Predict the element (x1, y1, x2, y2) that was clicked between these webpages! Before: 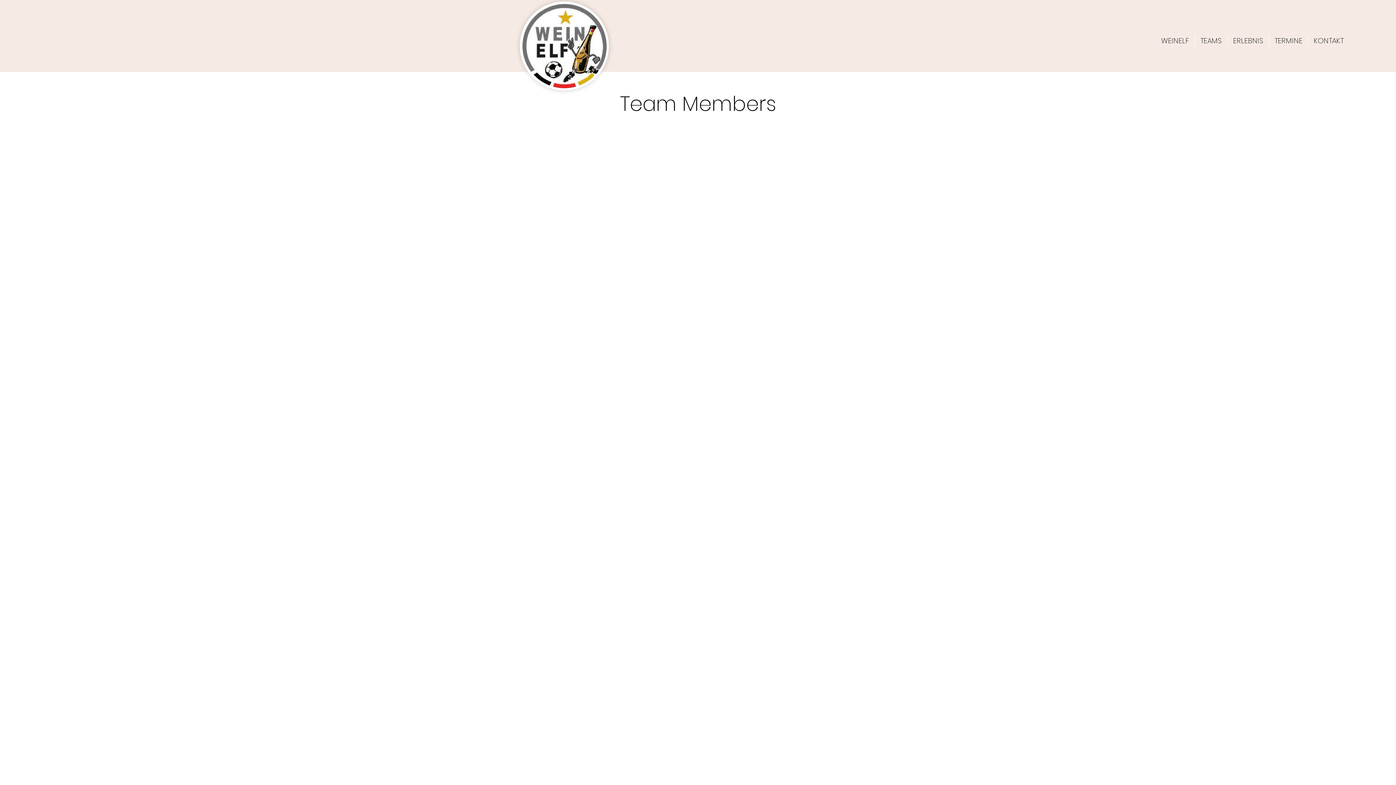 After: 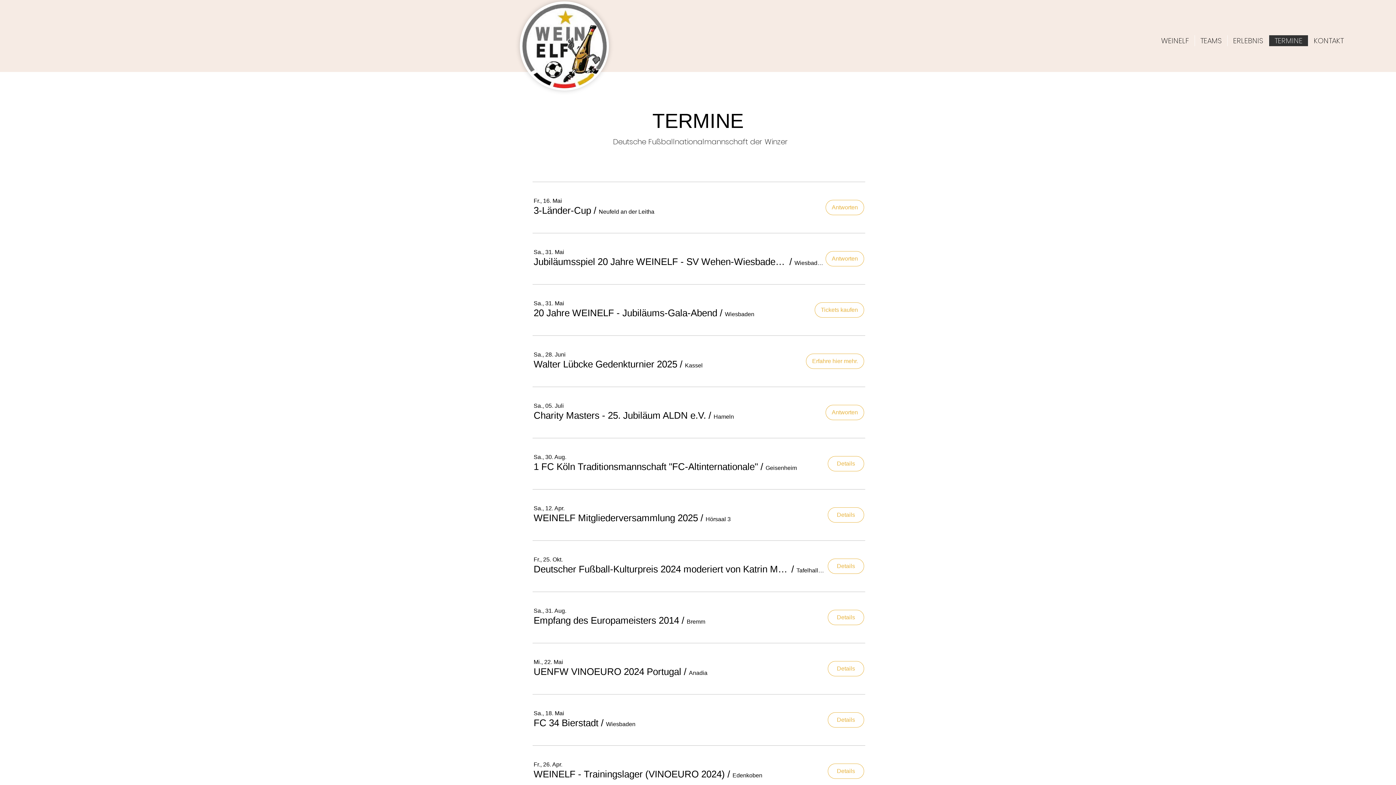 Action: bbox: (1269, 35, 1308, 46) label: TERMINE